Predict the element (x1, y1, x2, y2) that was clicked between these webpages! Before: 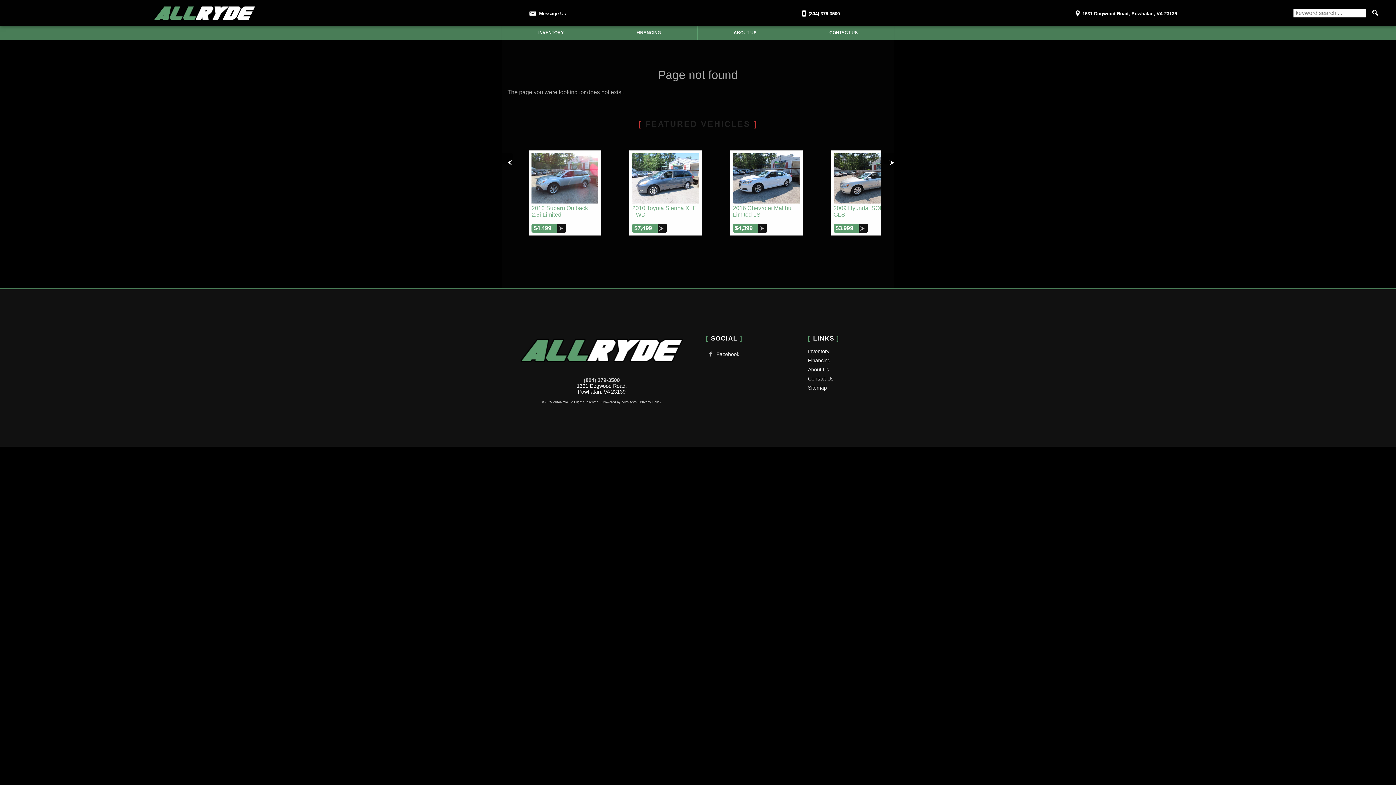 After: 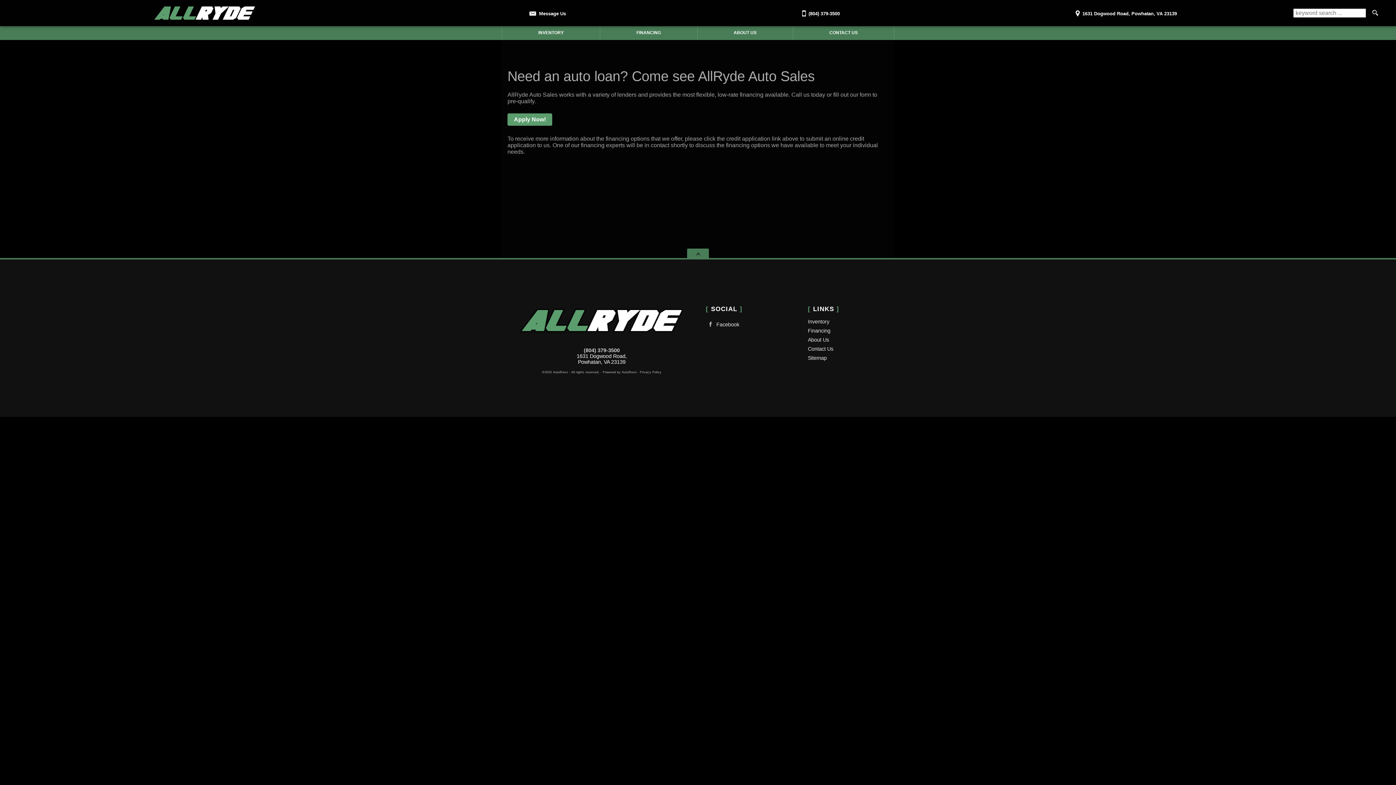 Action: label: Financing bbox: (808, 356, 902, 365)